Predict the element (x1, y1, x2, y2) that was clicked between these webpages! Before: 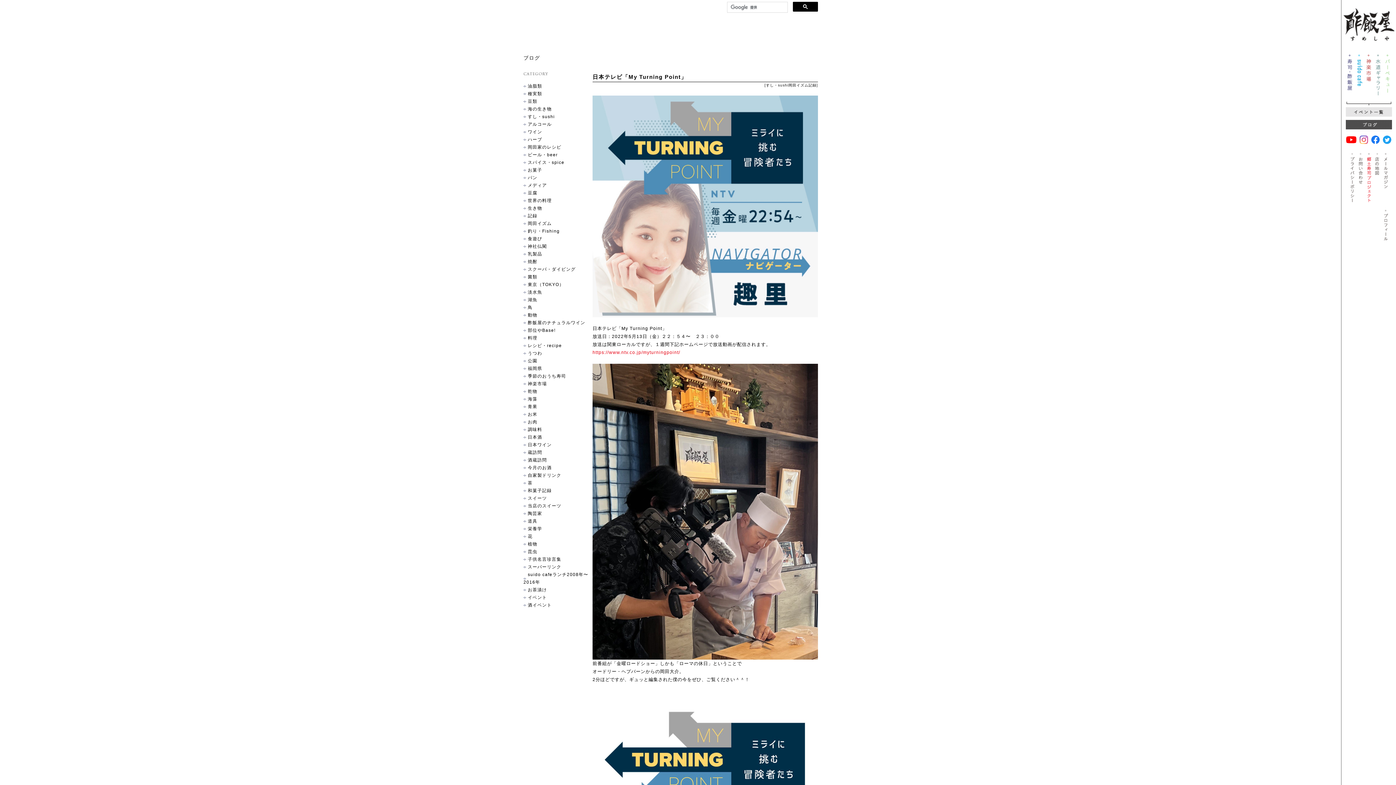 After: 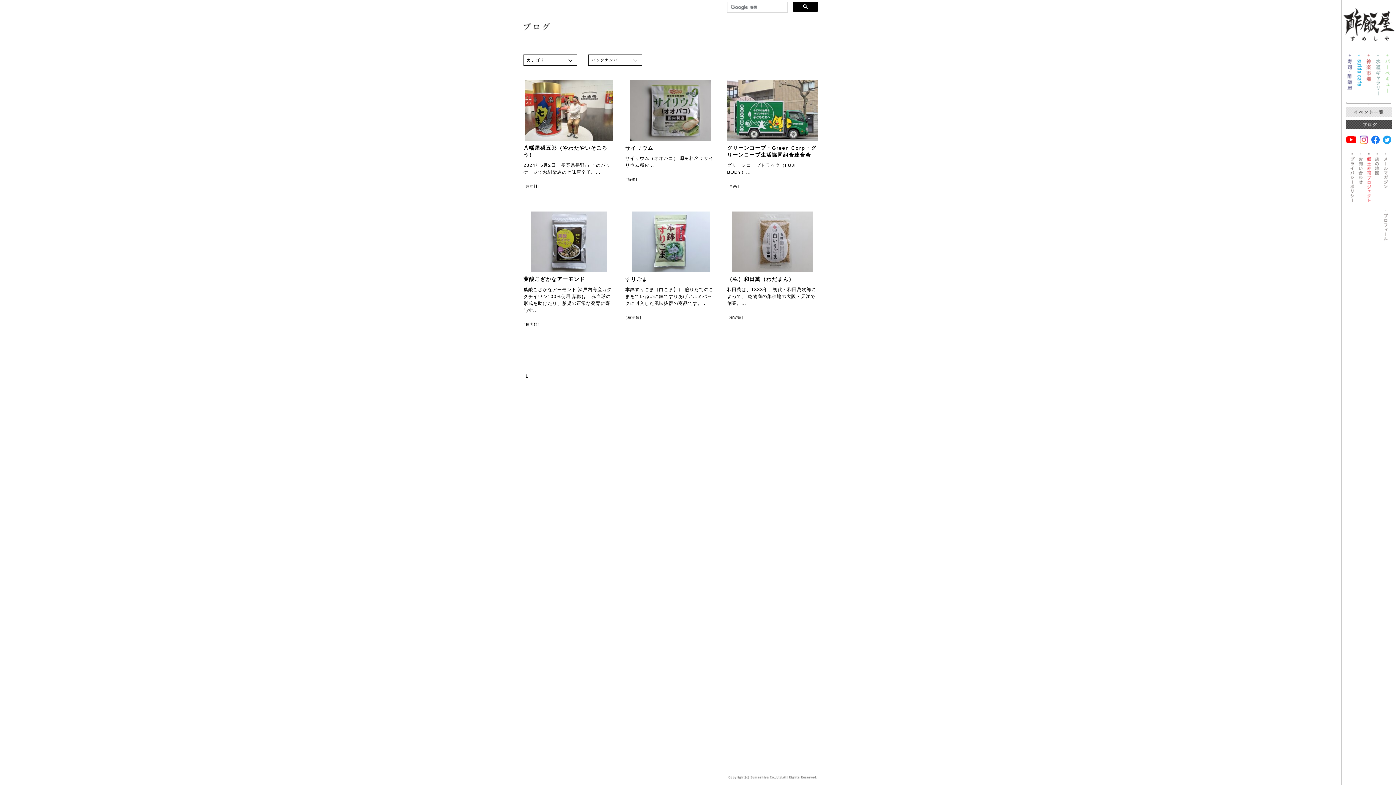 Action: bbox: (527, 91, 542, 96) label: 種実類